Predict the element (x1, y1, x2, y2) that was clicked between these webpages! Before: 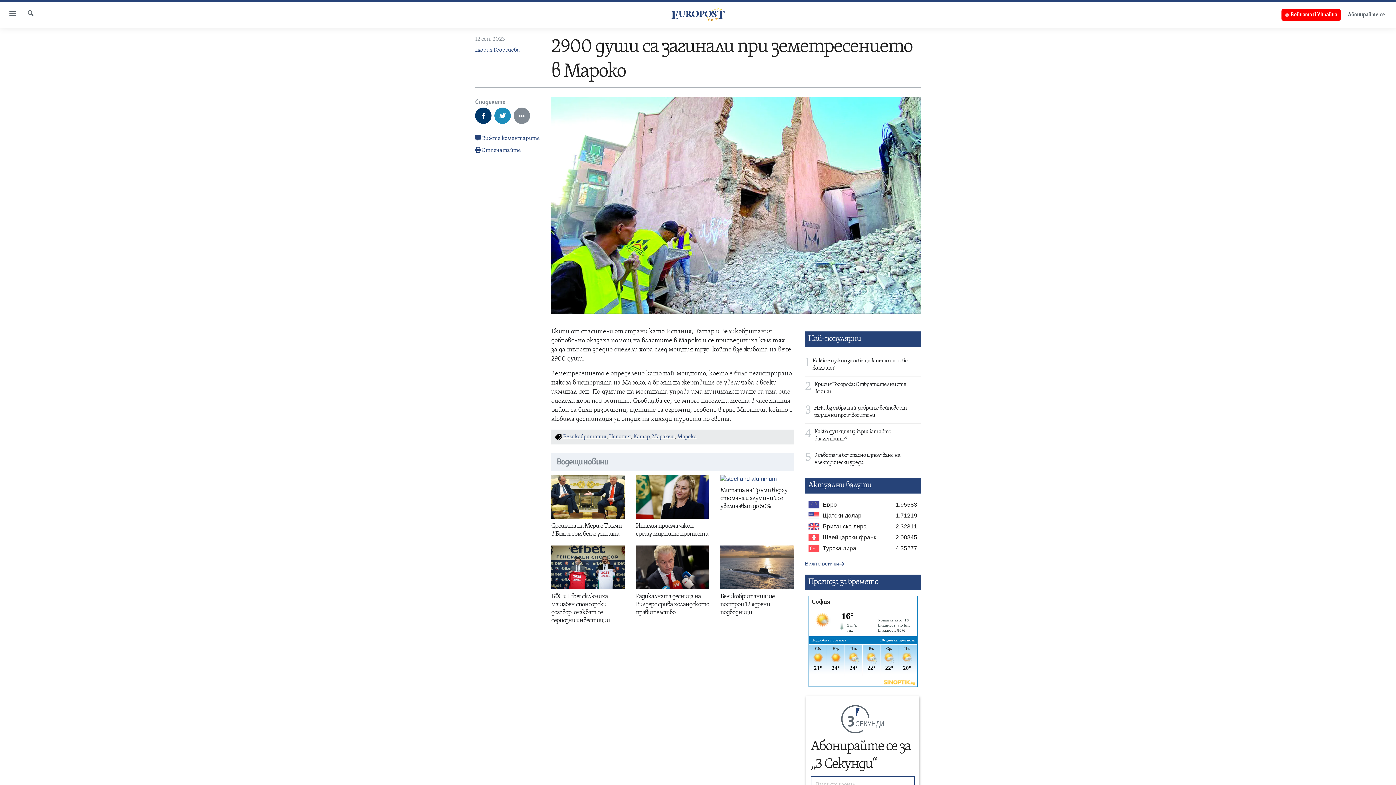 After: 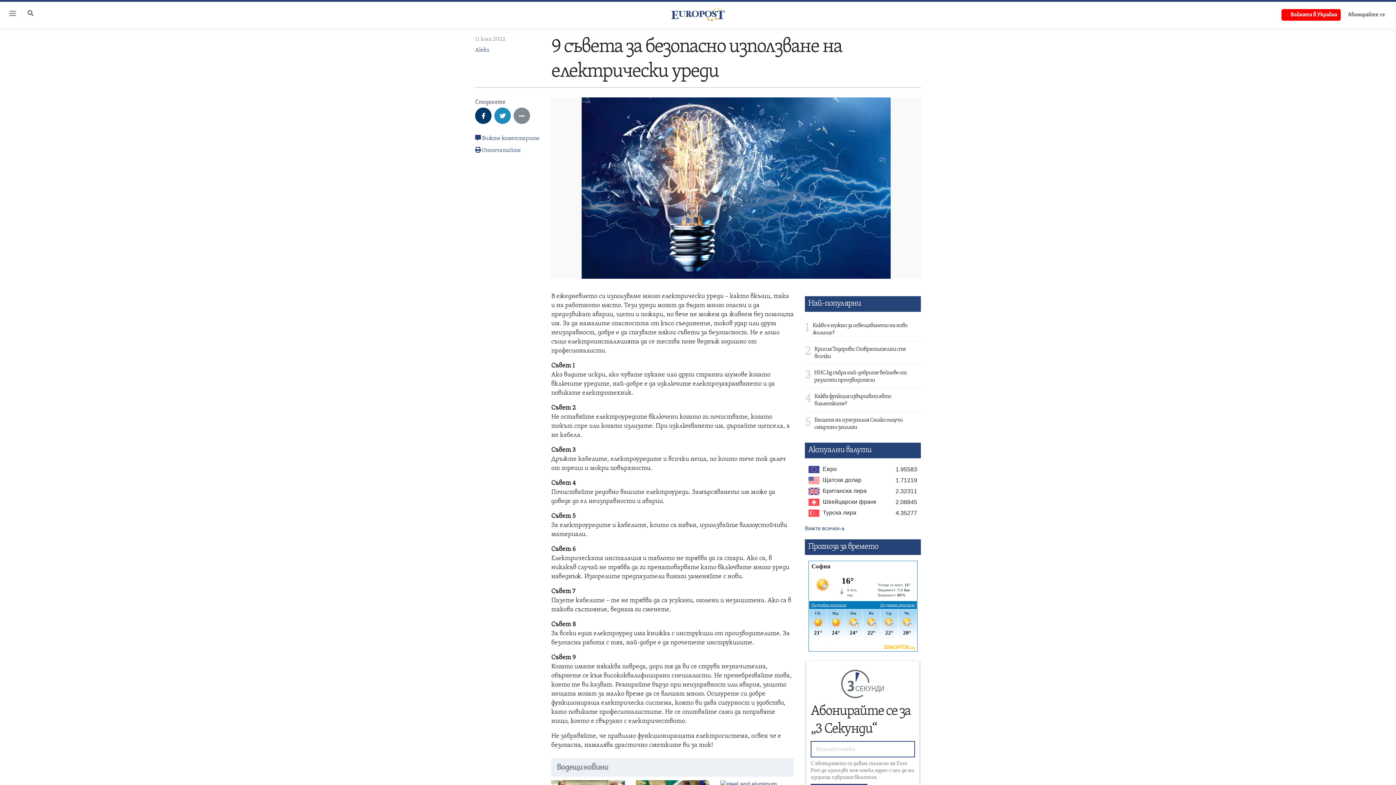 Action: label: 9 съвета за безопасно използване на електрически уреди bbox: (811, 452, 921, 471)